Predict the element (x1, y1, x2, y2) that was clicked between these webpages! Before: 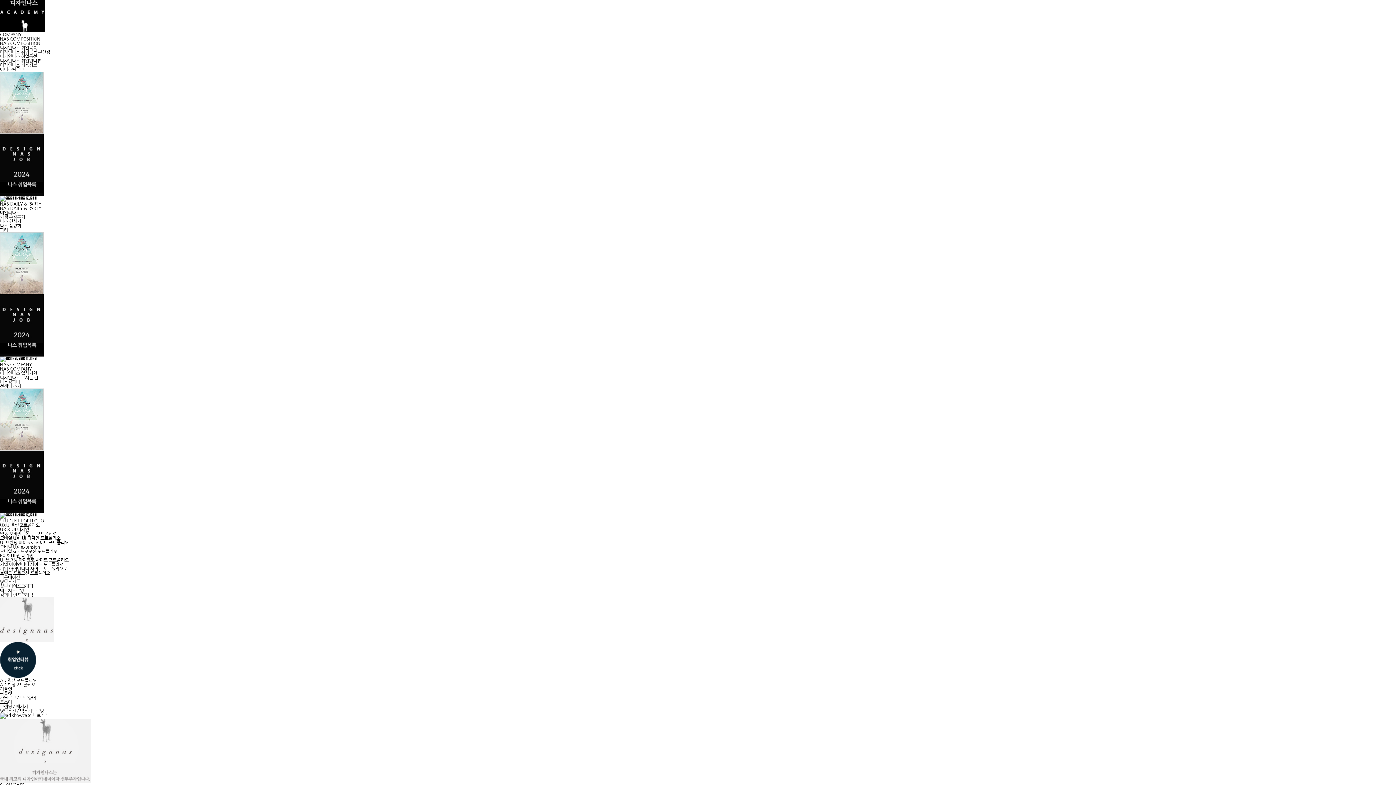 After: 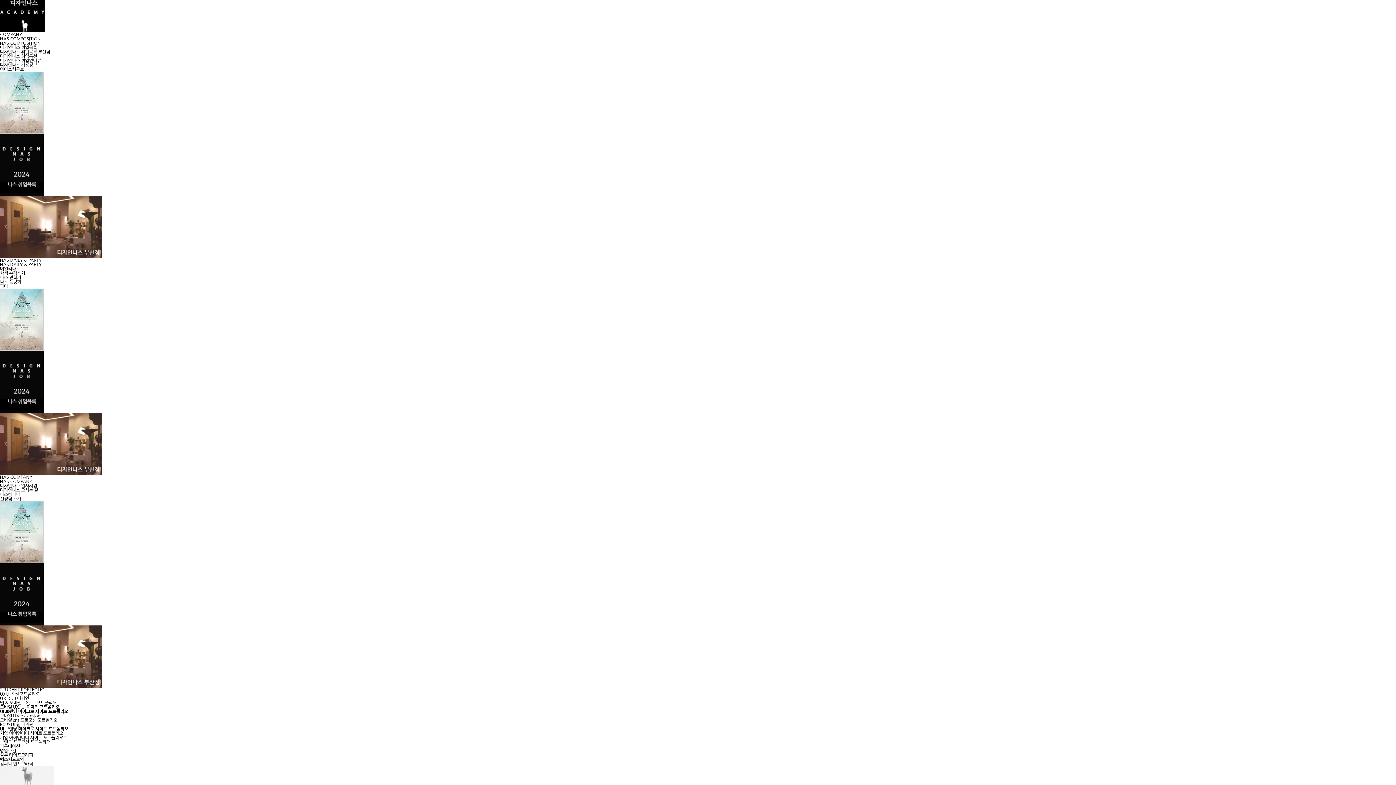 Action: bbox: (0, 704, 28, 709) label: 브랜딩 / 패키지